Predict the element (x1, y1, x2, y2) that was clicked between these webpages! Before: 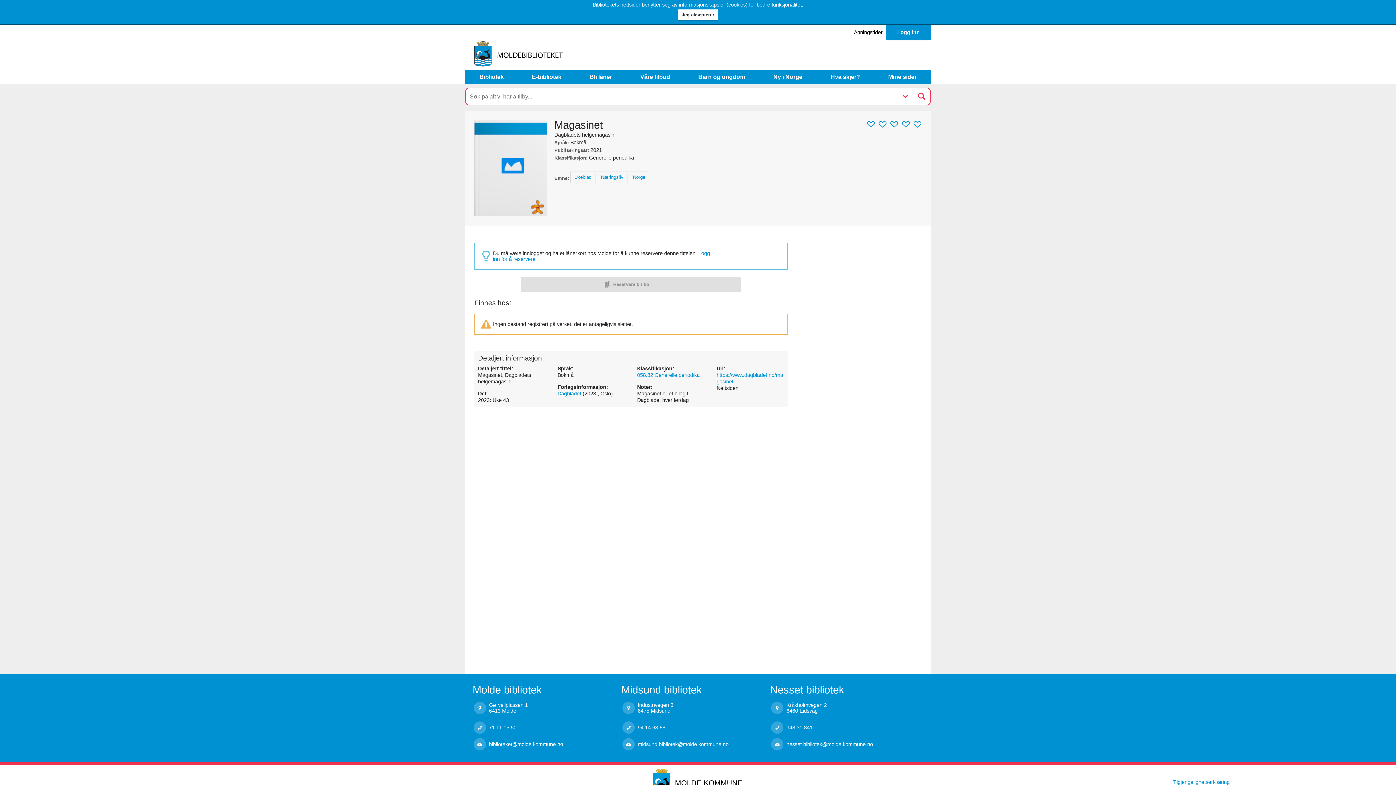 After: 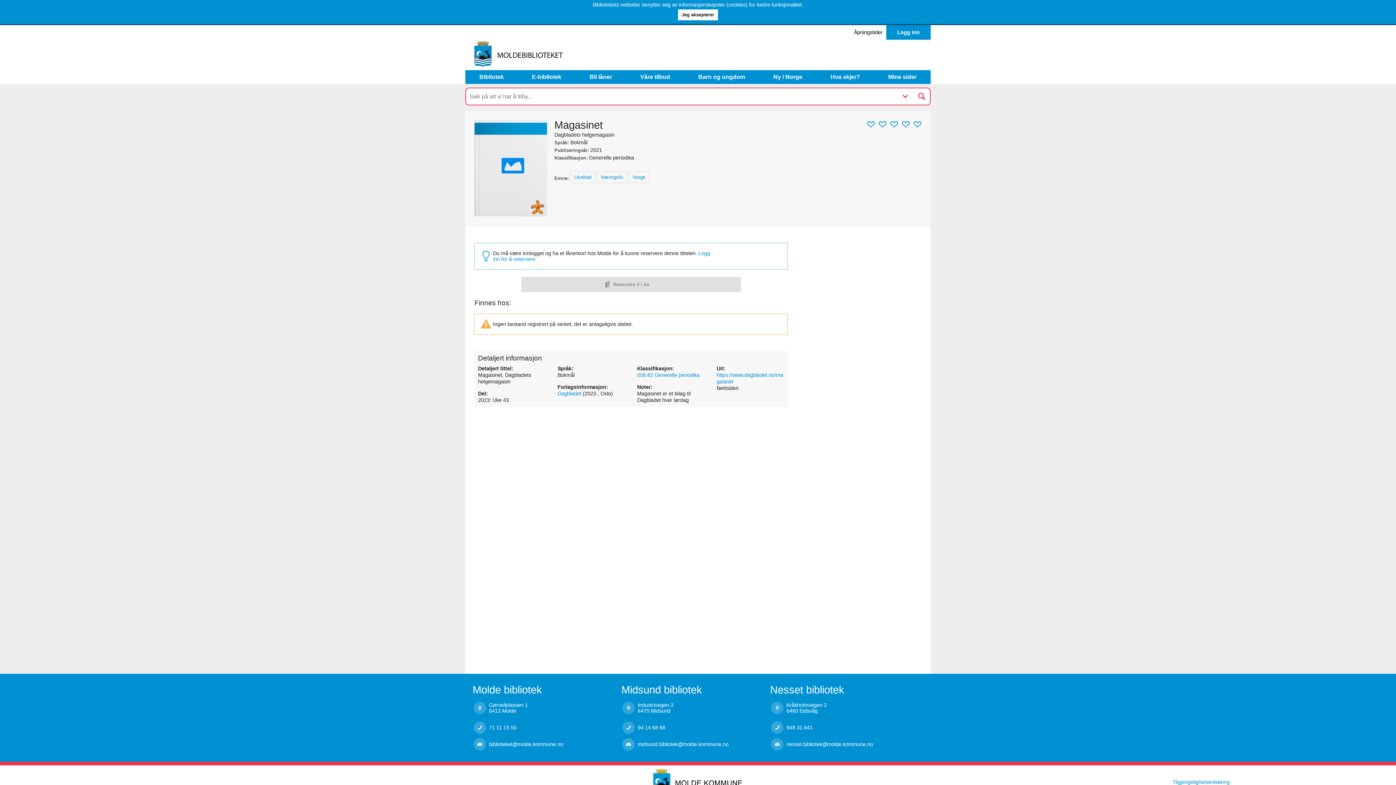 Action: label: biblioteket@molde.kommune.no bbox: (489, 738, 621, 751)